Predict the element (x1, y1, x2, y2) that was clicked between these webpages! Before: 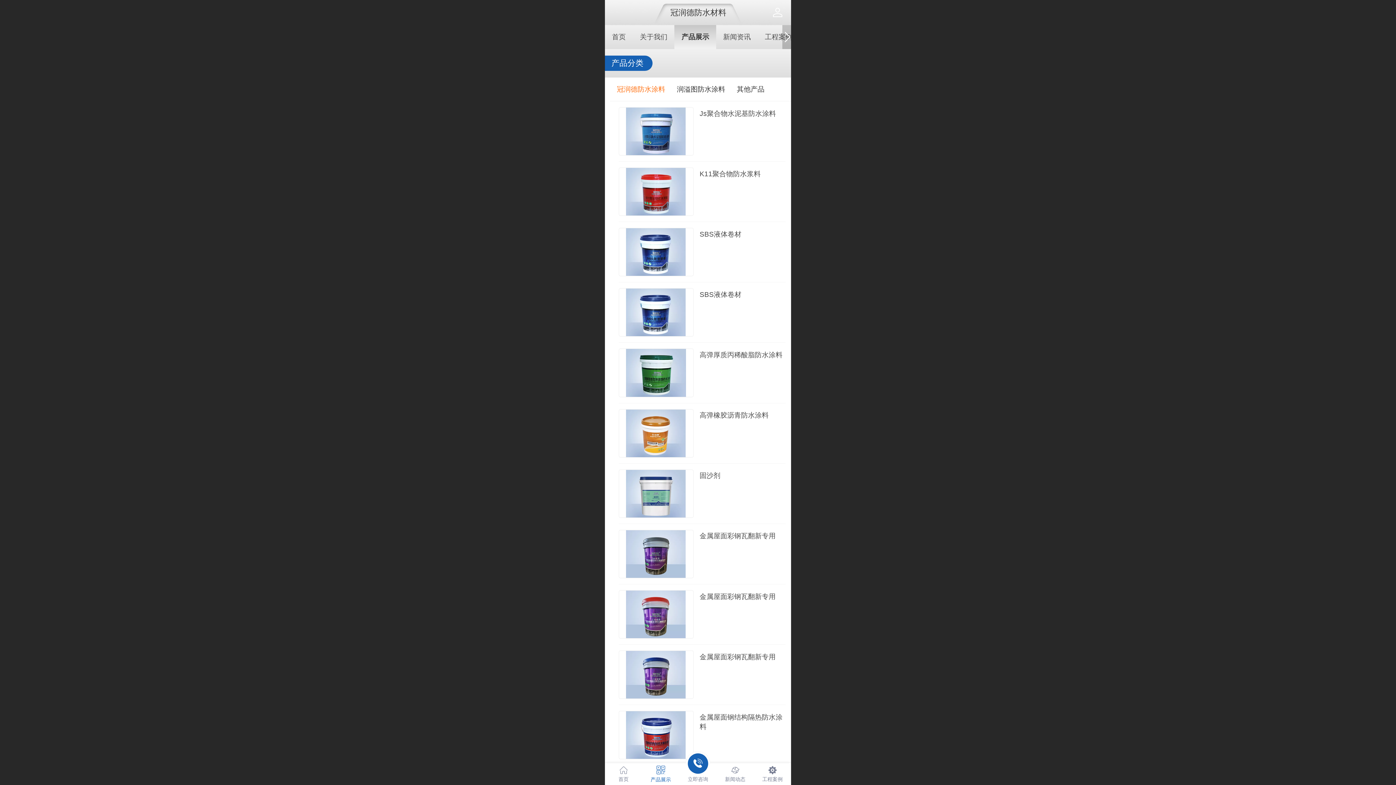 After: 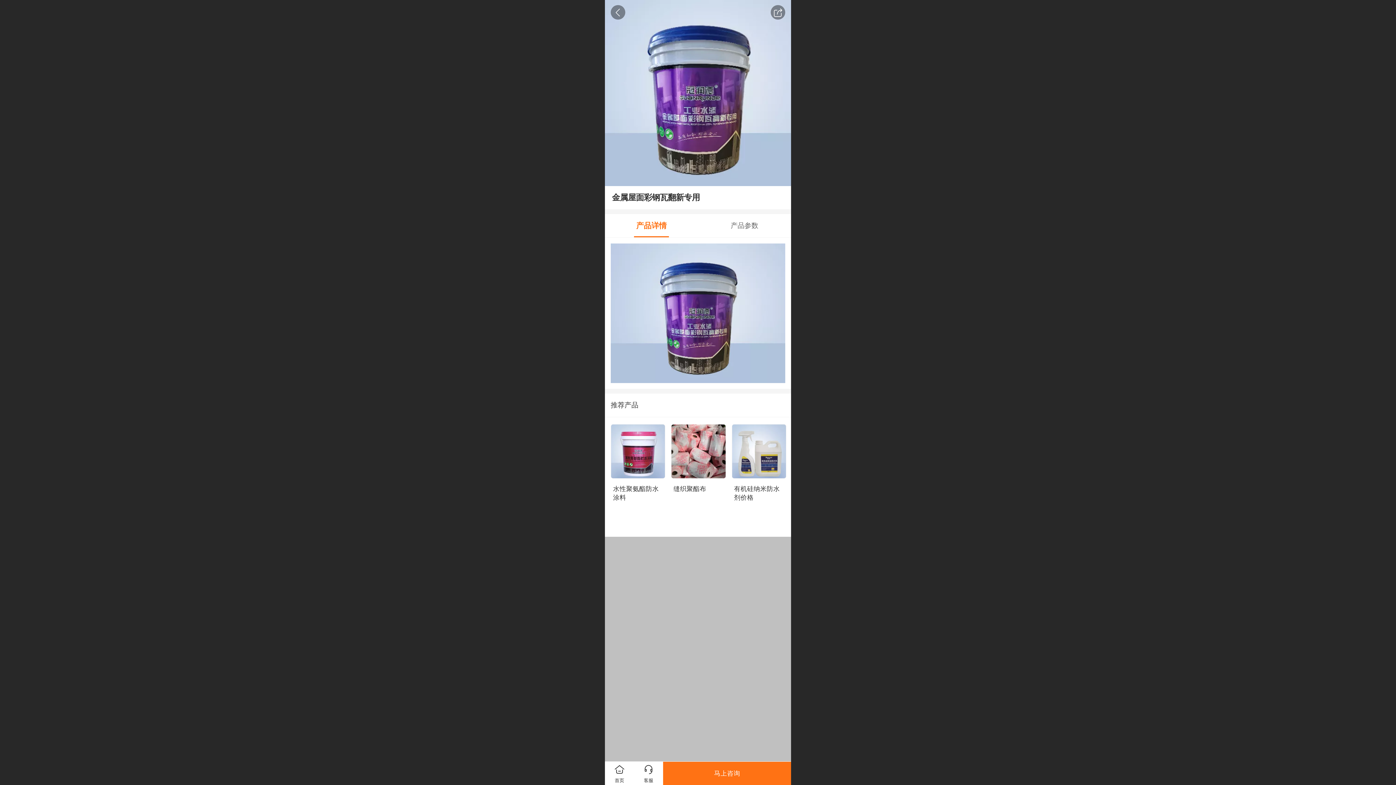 Action: label: 金属屋面彩钢瓦翻新专用 bbox: (610, 650, 791, 705)